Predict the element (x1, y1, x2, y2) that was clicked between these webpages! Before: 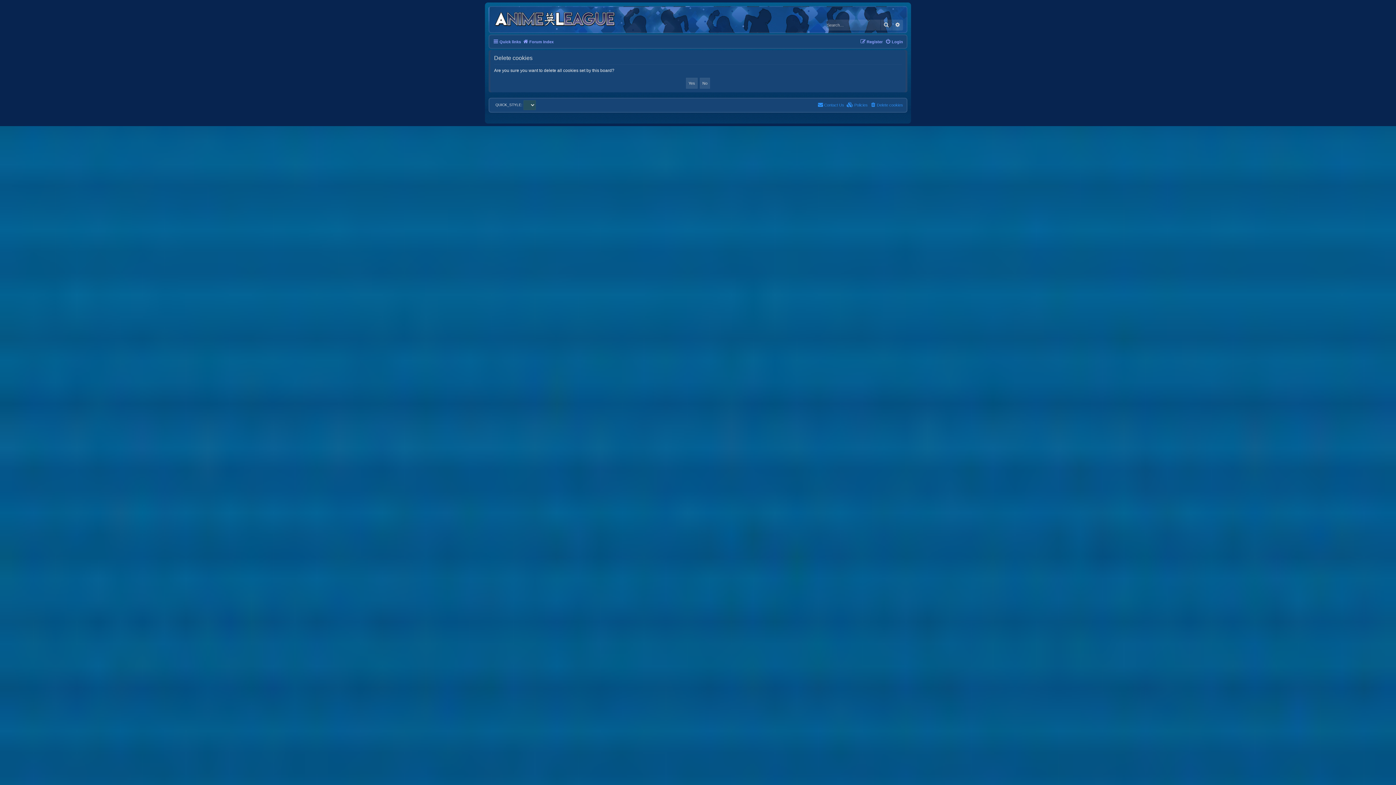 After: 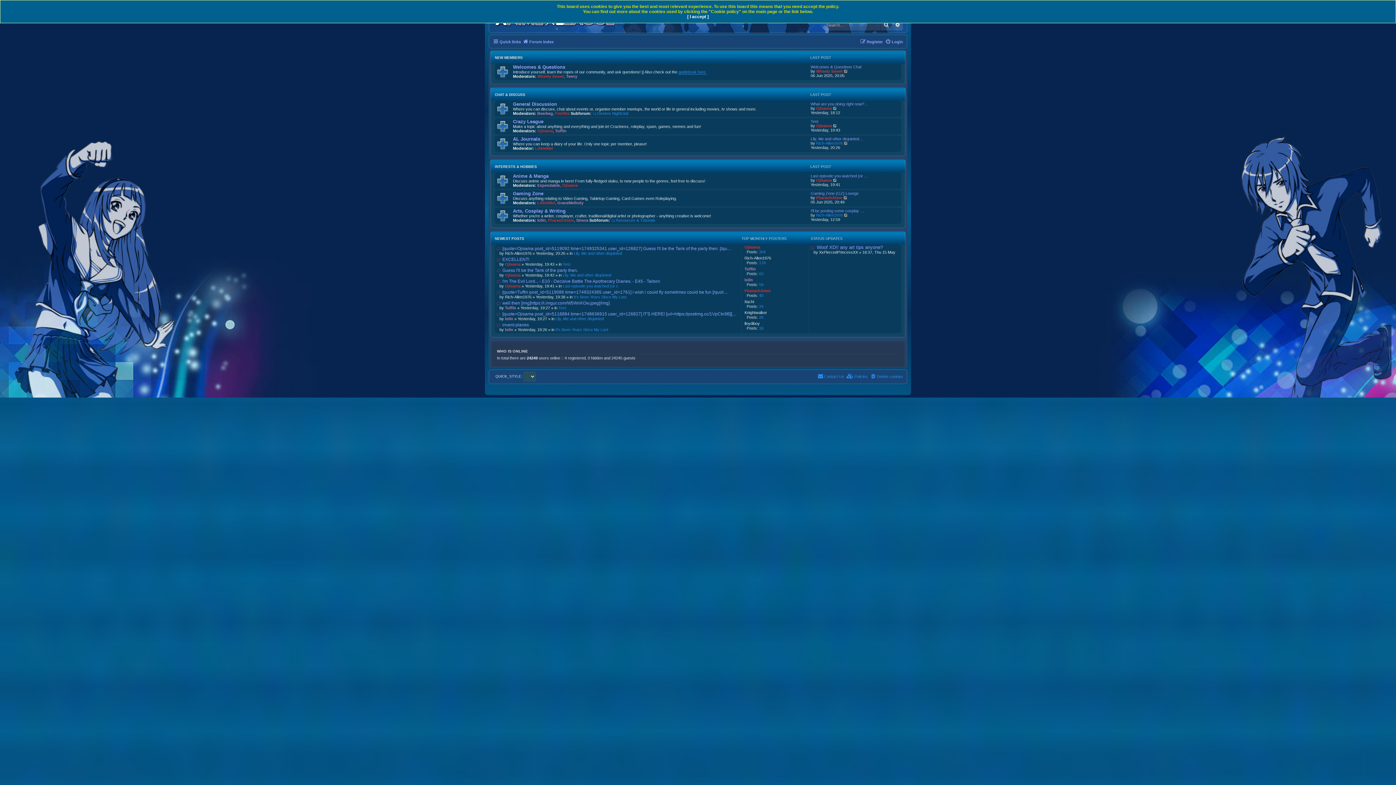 Action: bbox: (491, 8, 619, 26)